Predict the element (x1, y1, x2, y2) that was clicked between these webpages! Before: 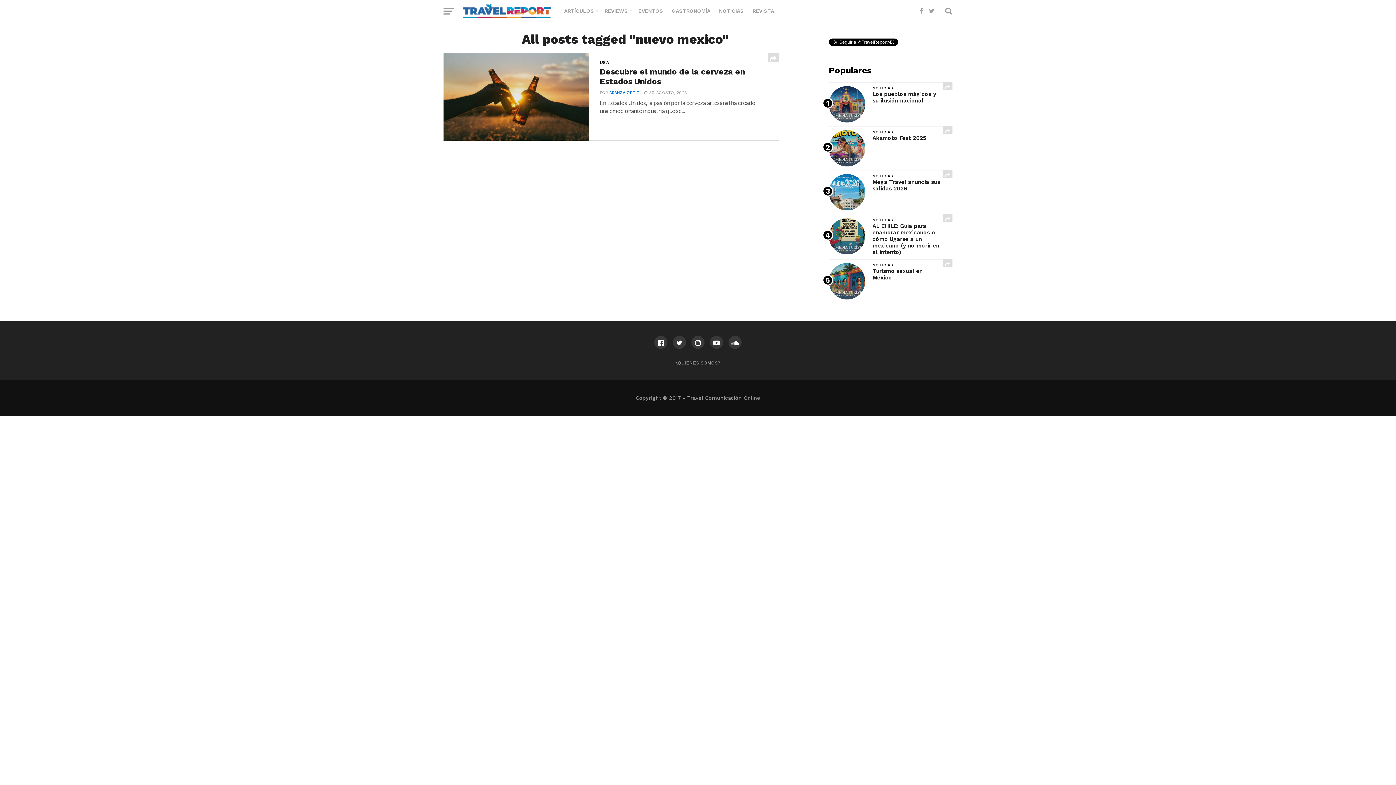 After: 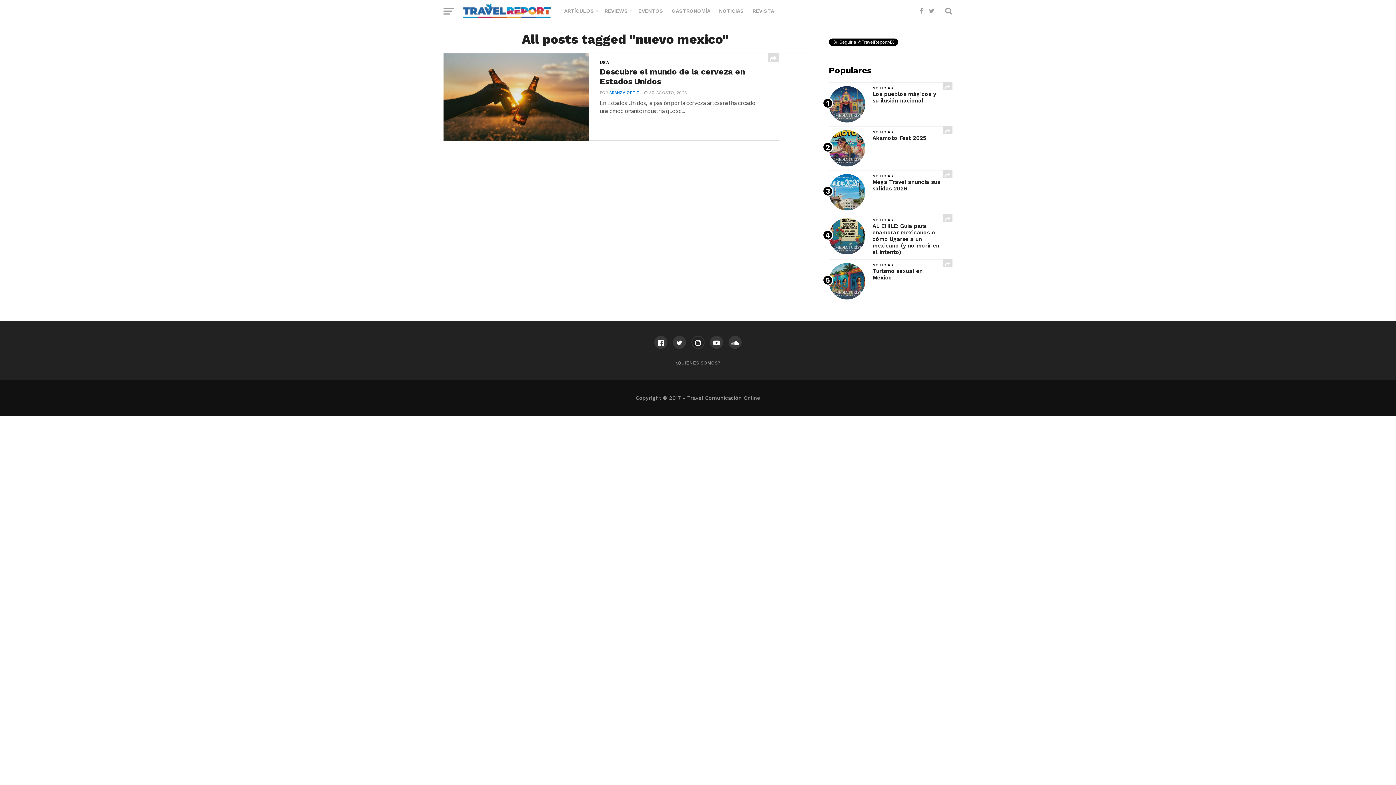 Action: bbox: (691, 336, 704, 349)